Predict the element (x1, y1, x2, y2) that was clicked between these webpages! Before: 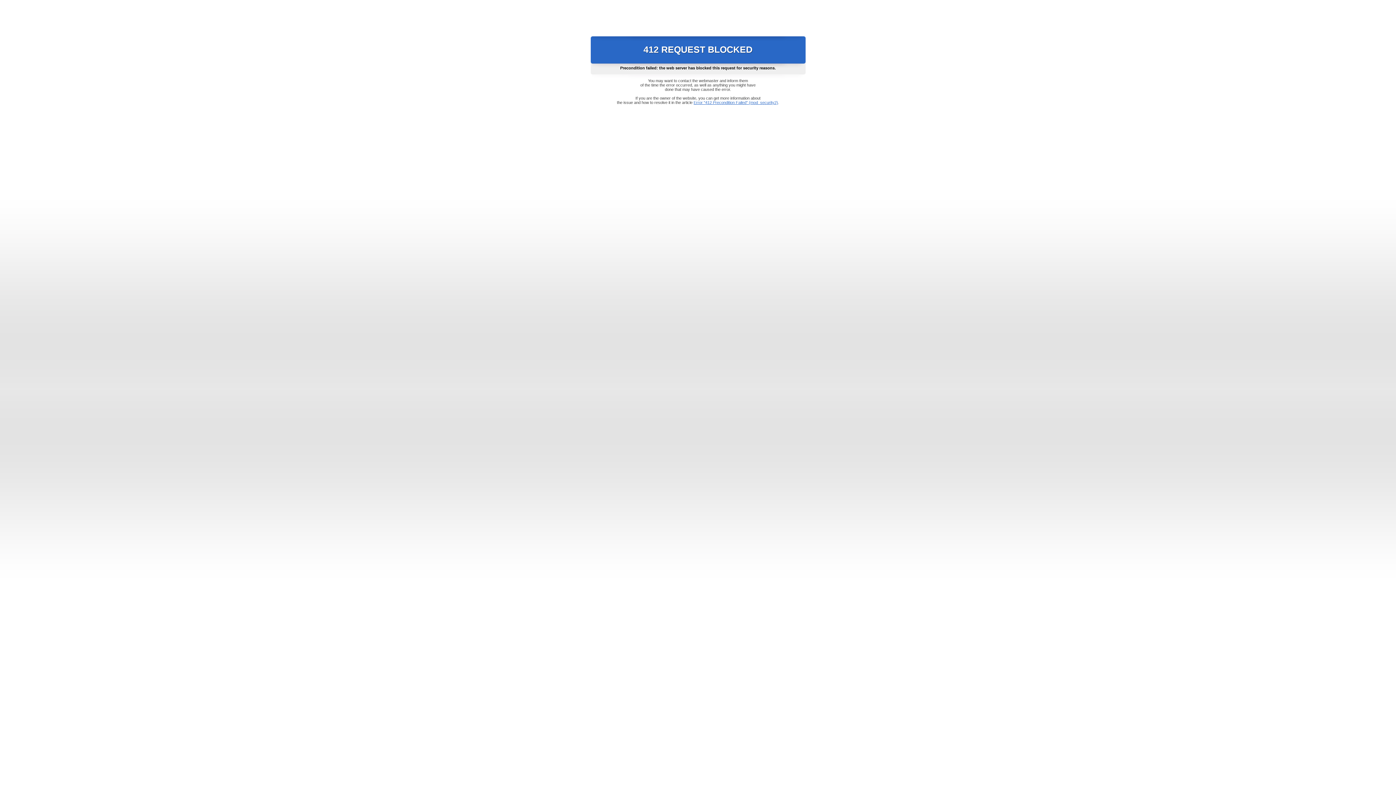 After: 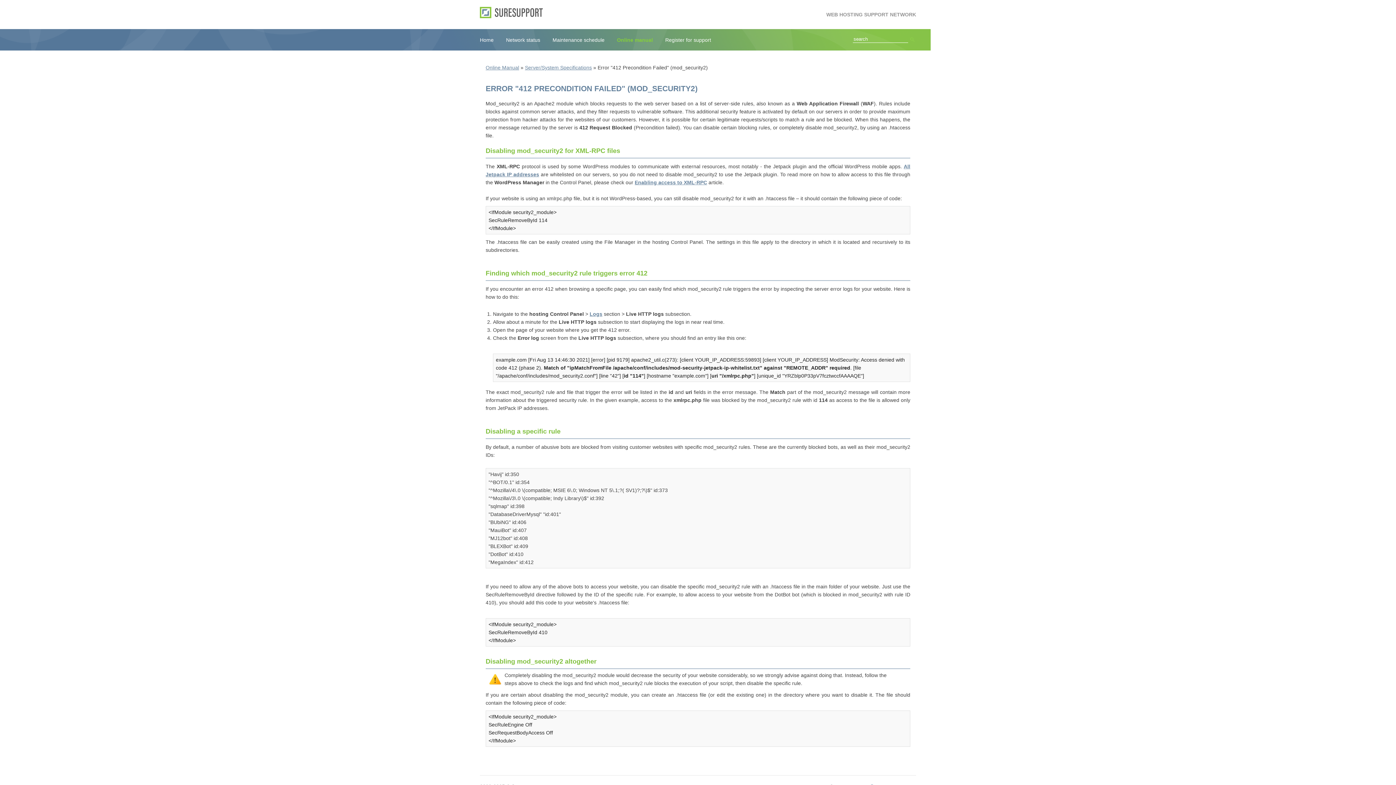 Action: bbox: (693, 100, 778, 104) label: Error "412 Precondition Failed" (mod_security2)